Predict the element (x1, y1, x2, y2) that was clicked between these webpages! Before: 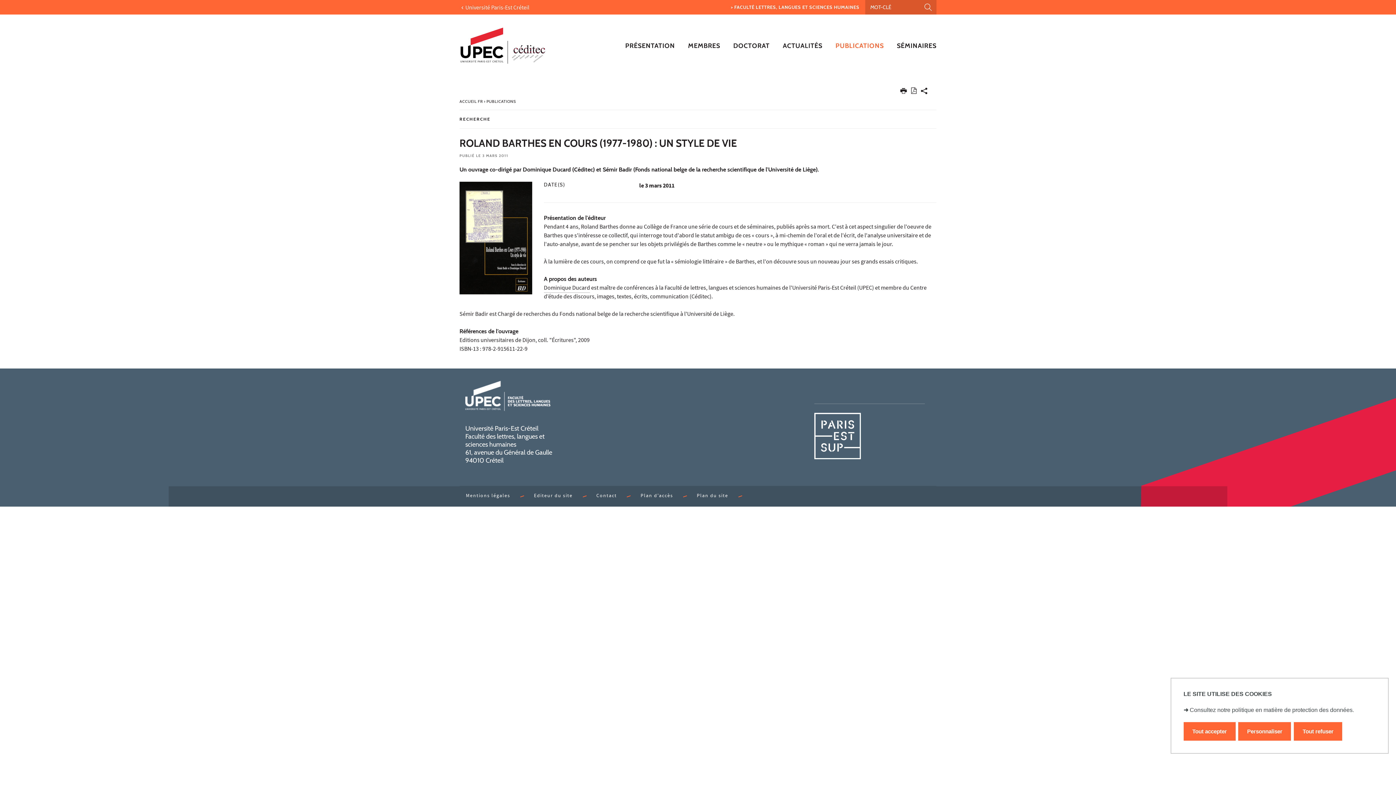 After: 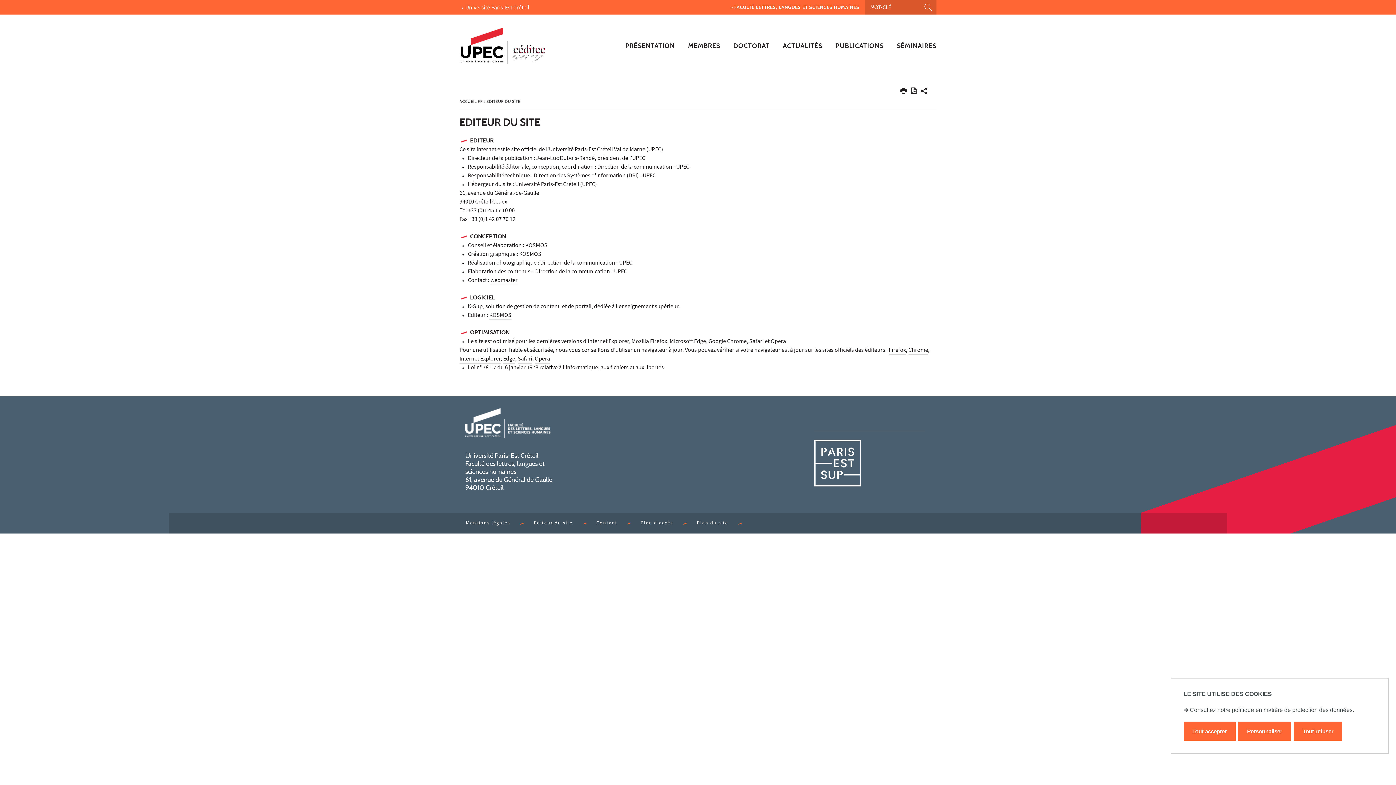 Action: bbox: (527, 486, 590, 506) label: Editeur du site 